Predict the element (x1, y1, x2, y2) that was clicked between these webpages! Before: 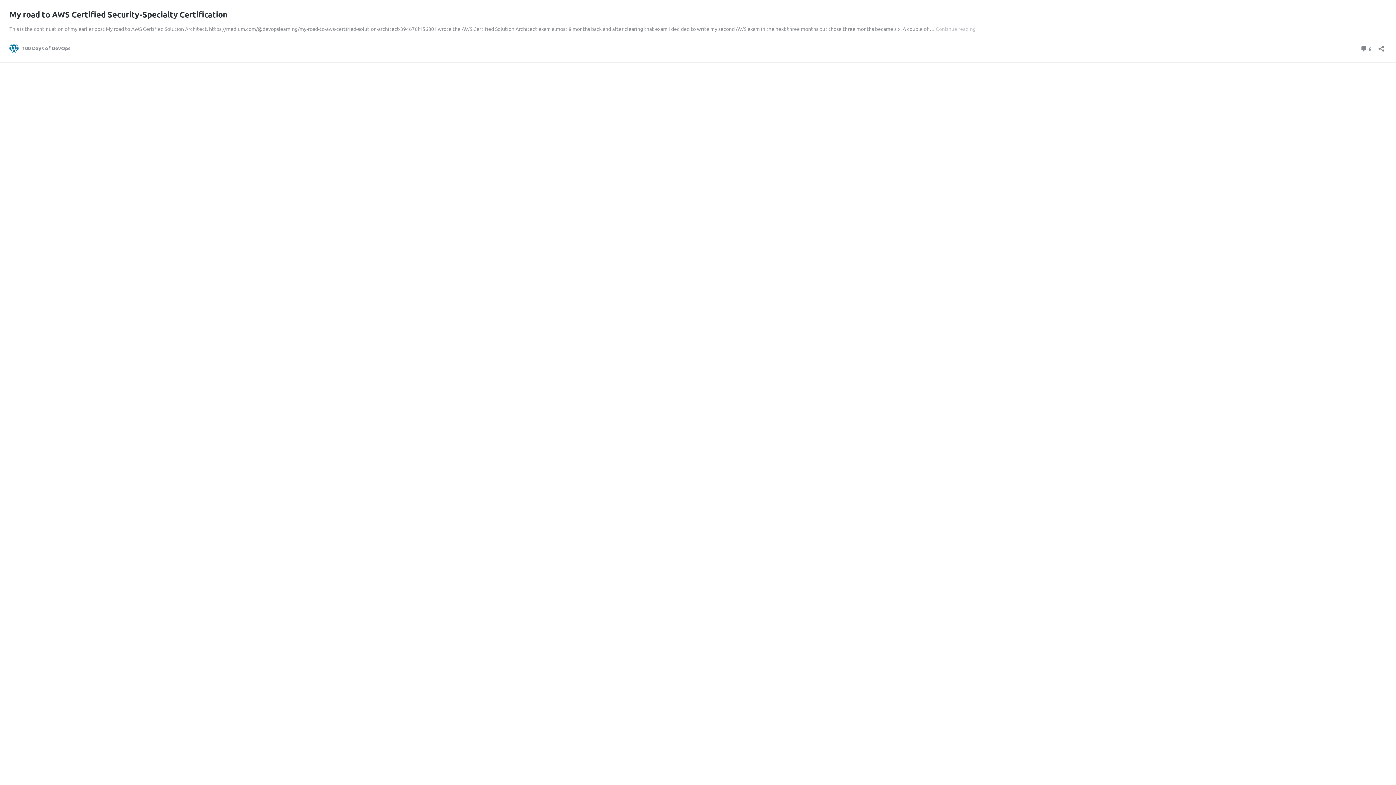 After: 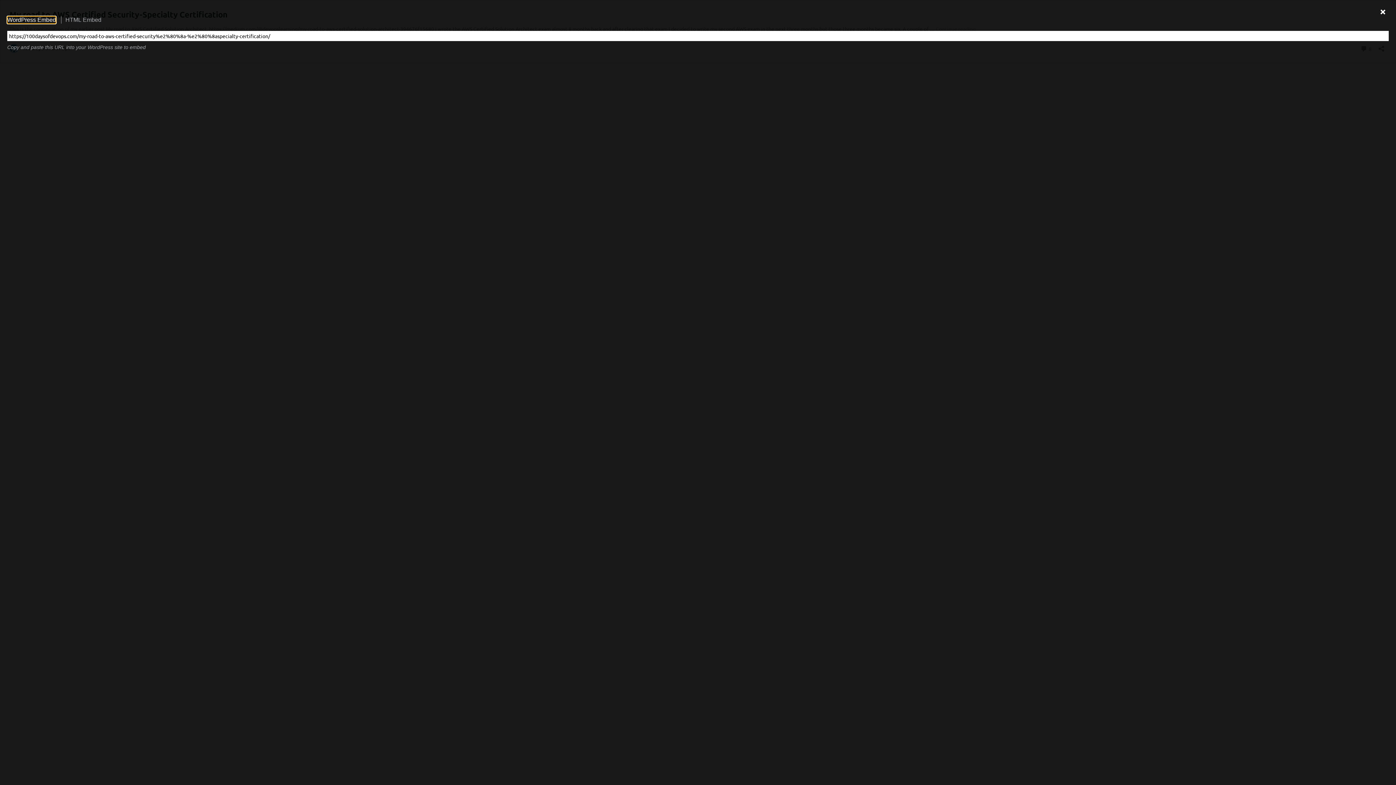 Action: label: Open sharing dialog bbox: (1376, 40, 1386, 52)